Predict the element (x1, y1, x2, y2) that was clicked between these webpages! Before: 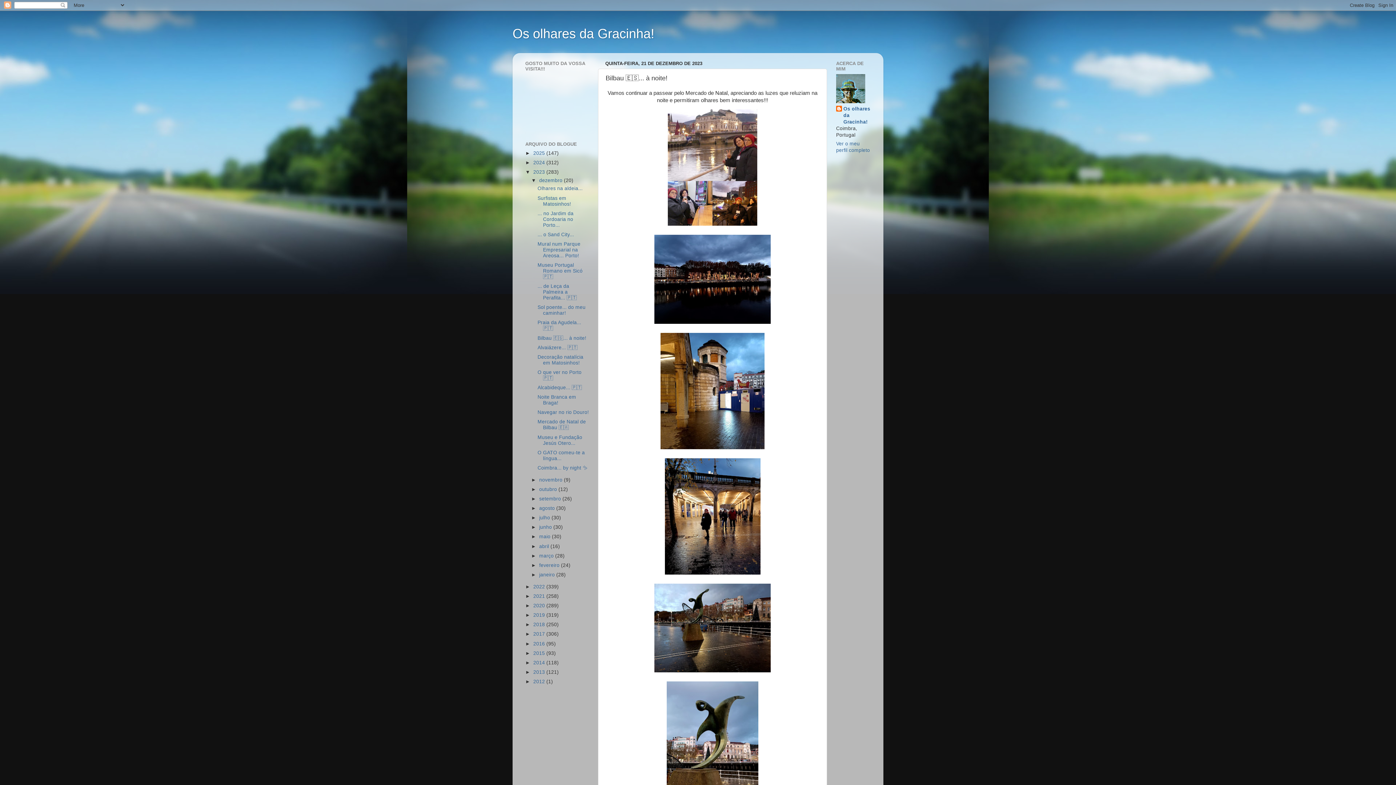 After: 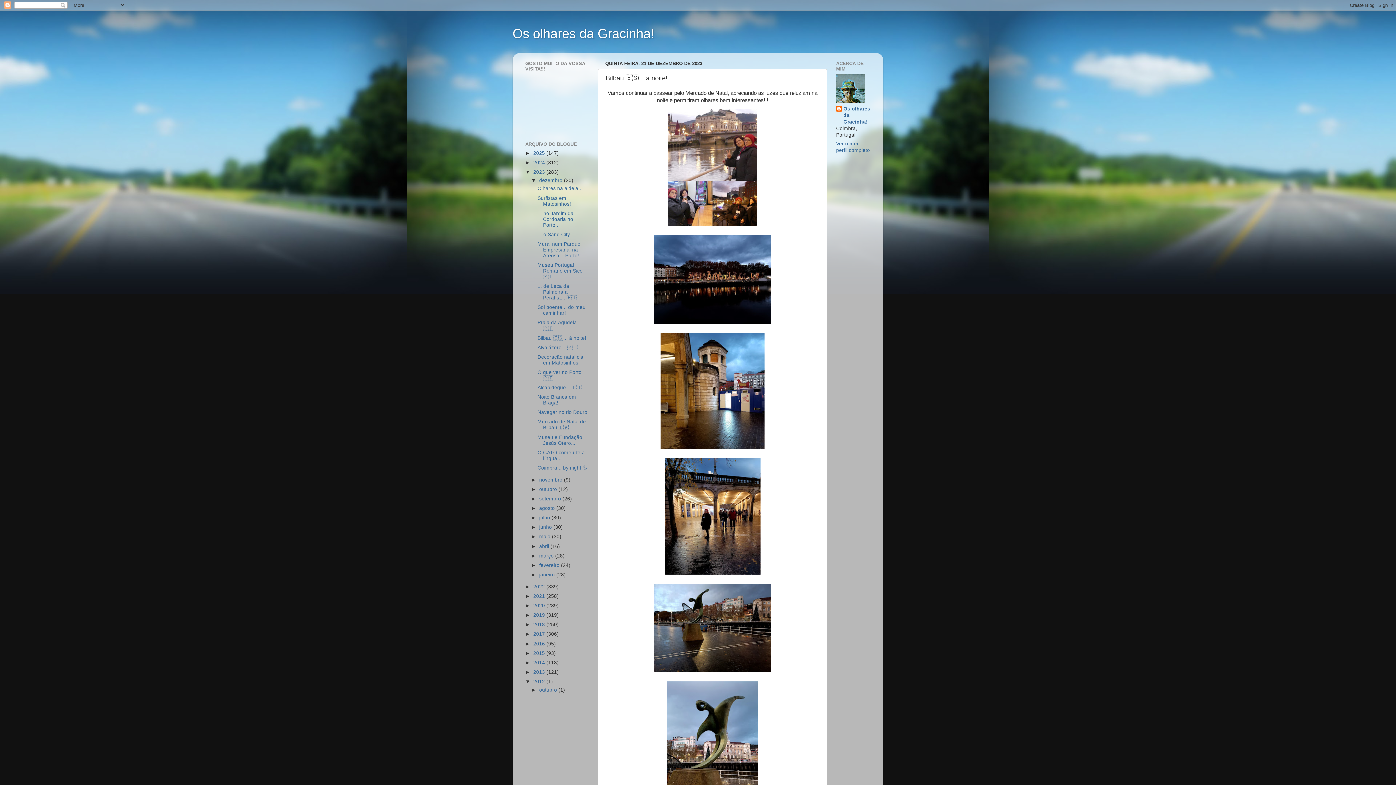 Action: bbox: (525, 679, 533, 684) label: ►  